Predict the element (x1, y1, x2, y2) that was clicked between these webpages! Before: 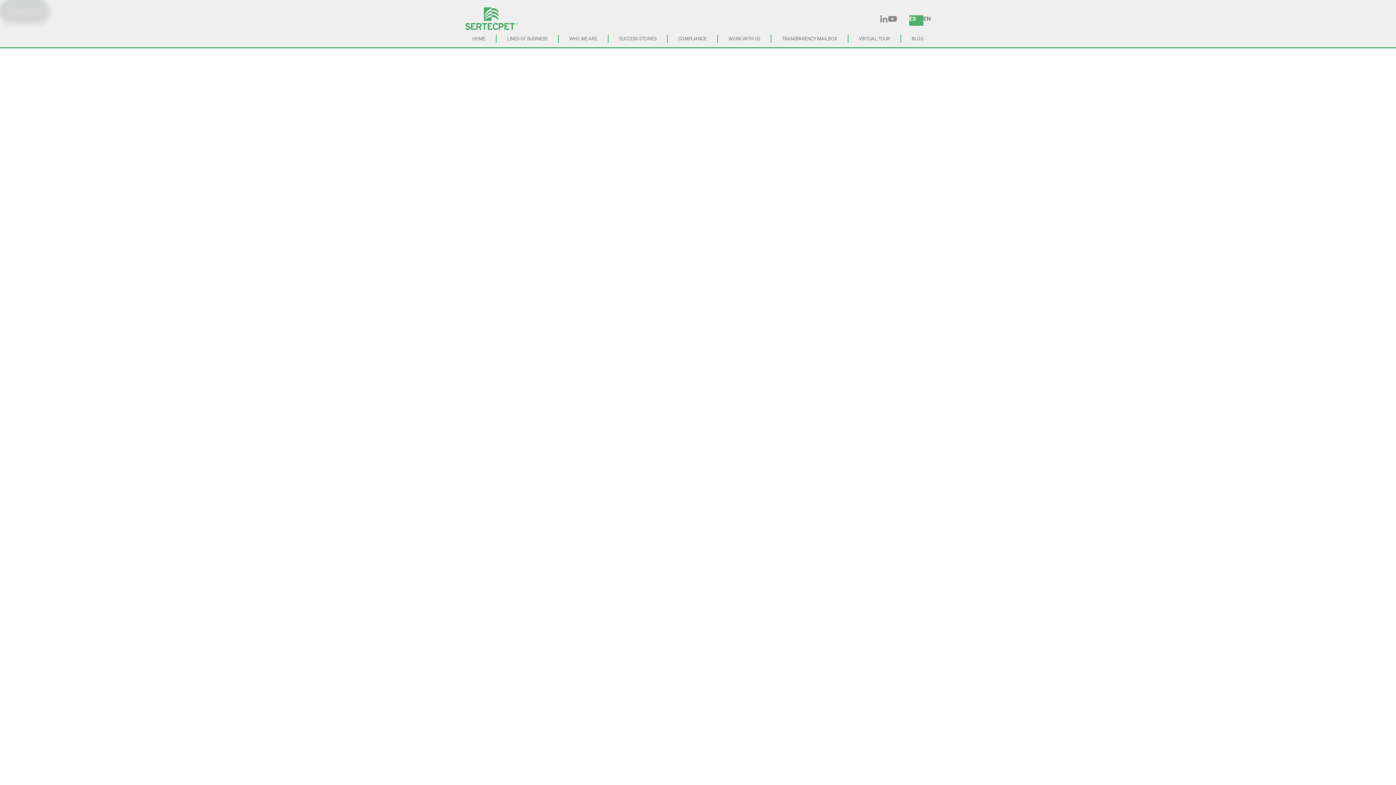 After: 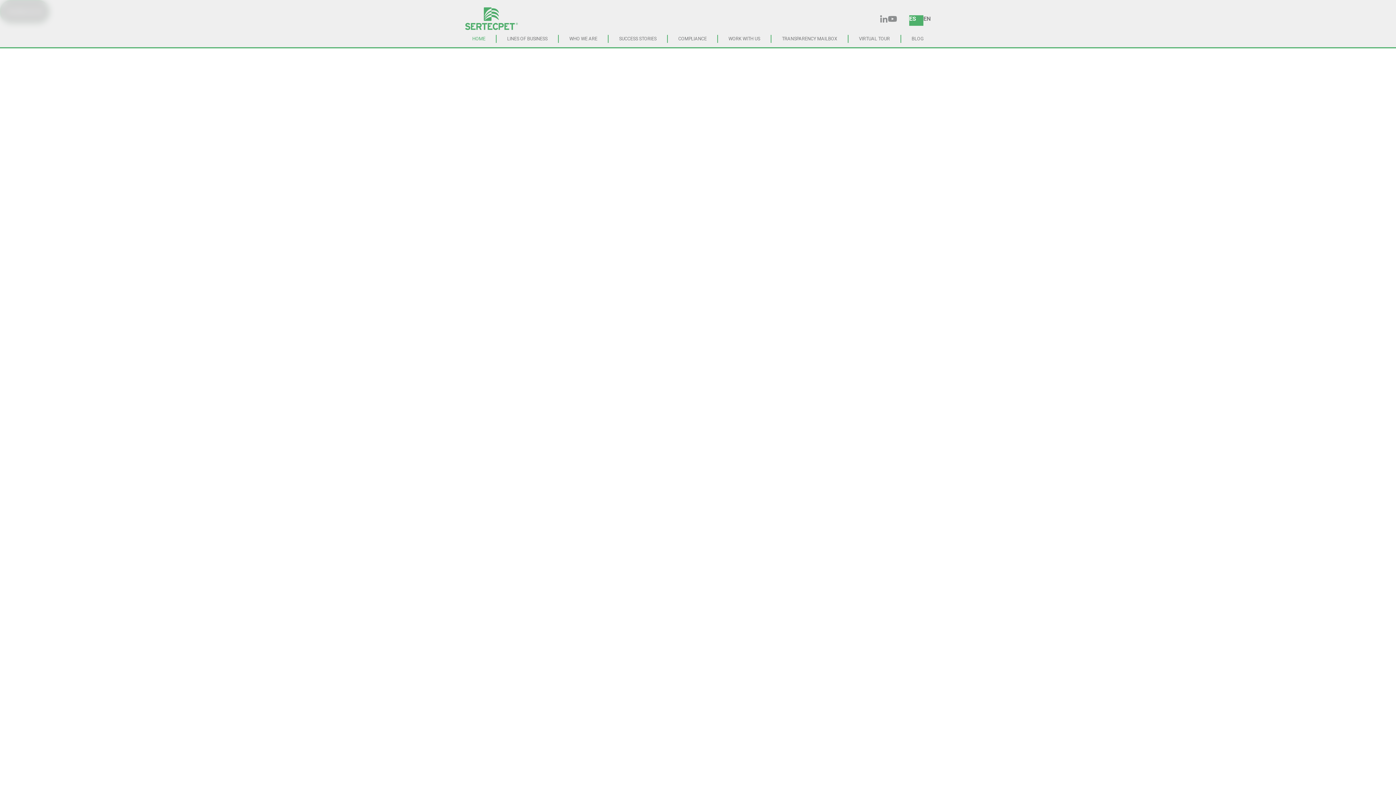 Action: bbox: (465, 33, 492, 44) label: HOME